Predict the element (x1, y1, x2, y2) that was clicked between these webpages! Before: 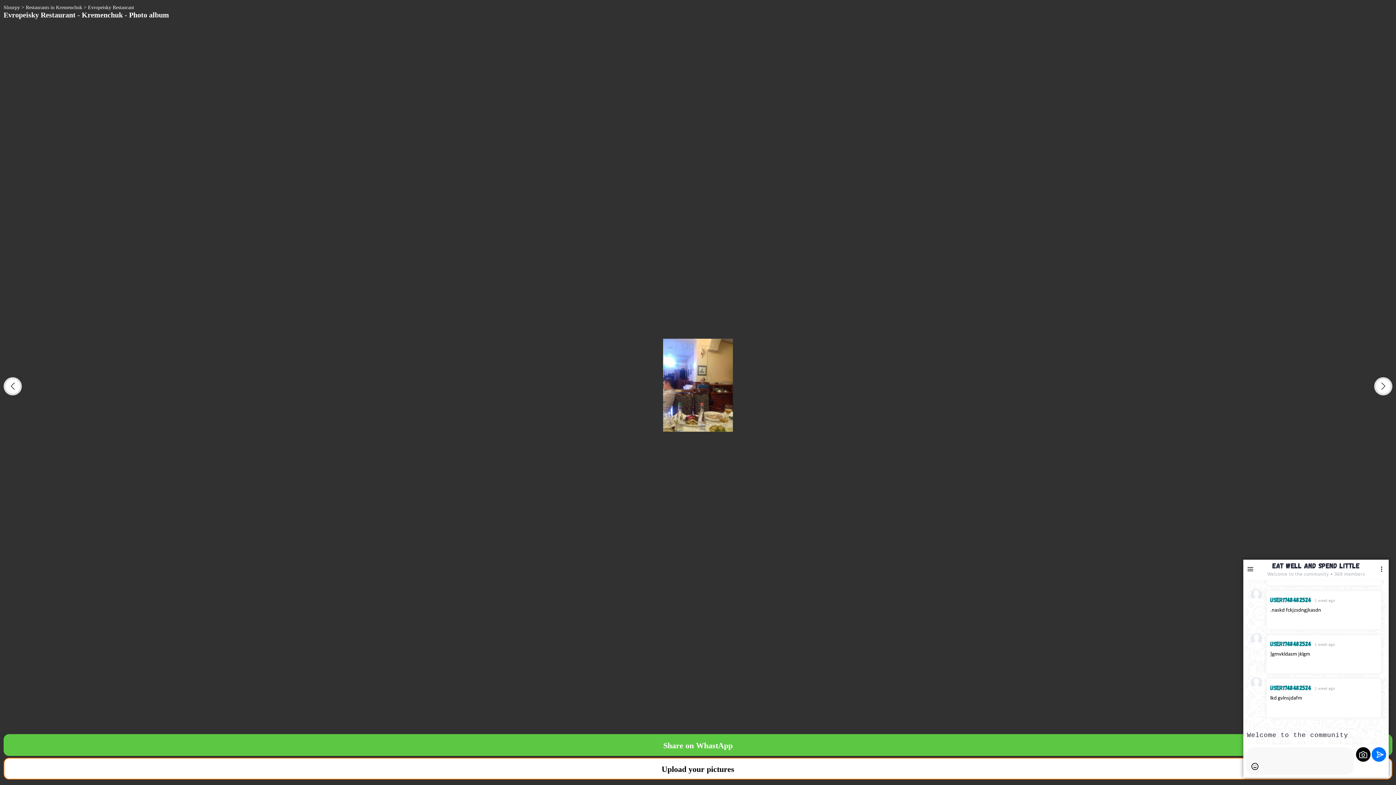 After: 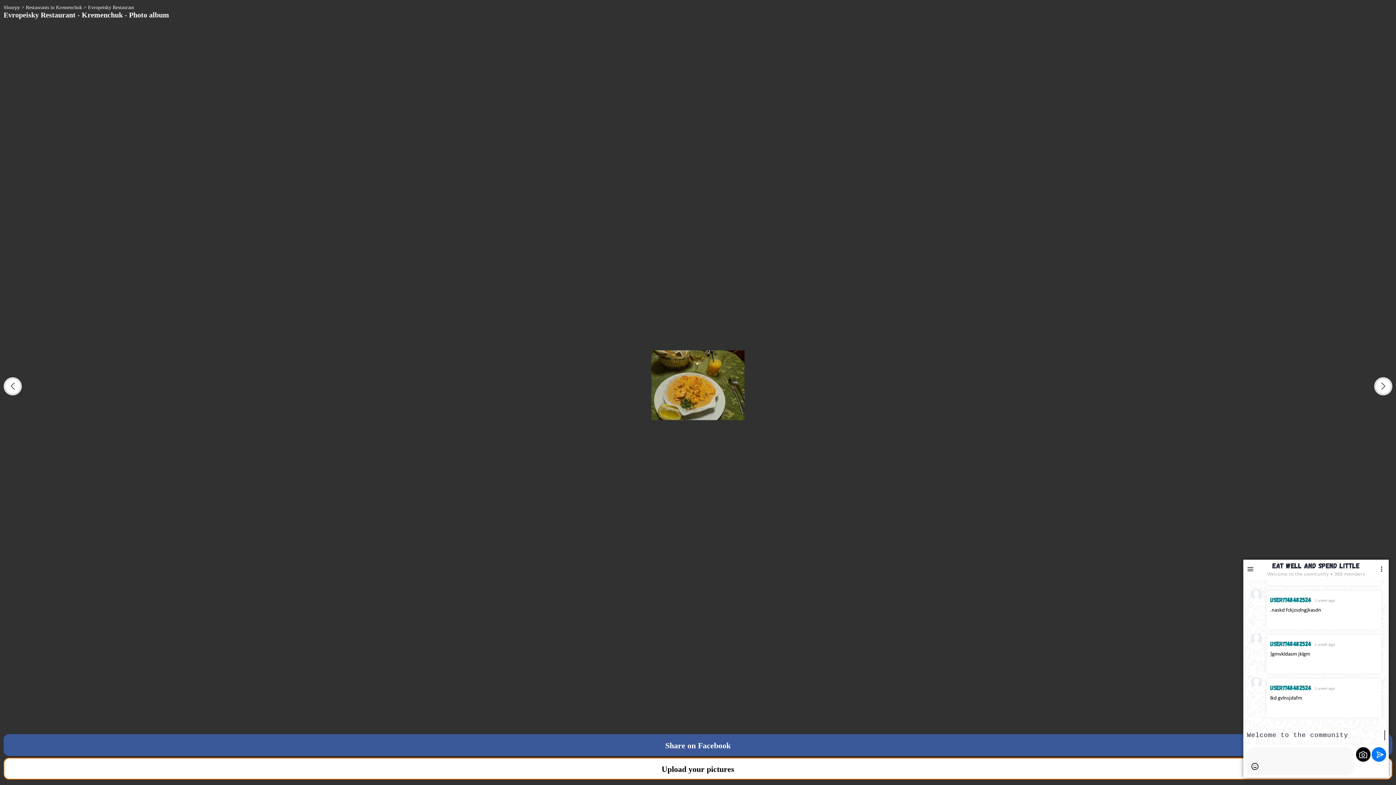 Action: bbox: (1374, 377, 1392, 395) label: Next slide